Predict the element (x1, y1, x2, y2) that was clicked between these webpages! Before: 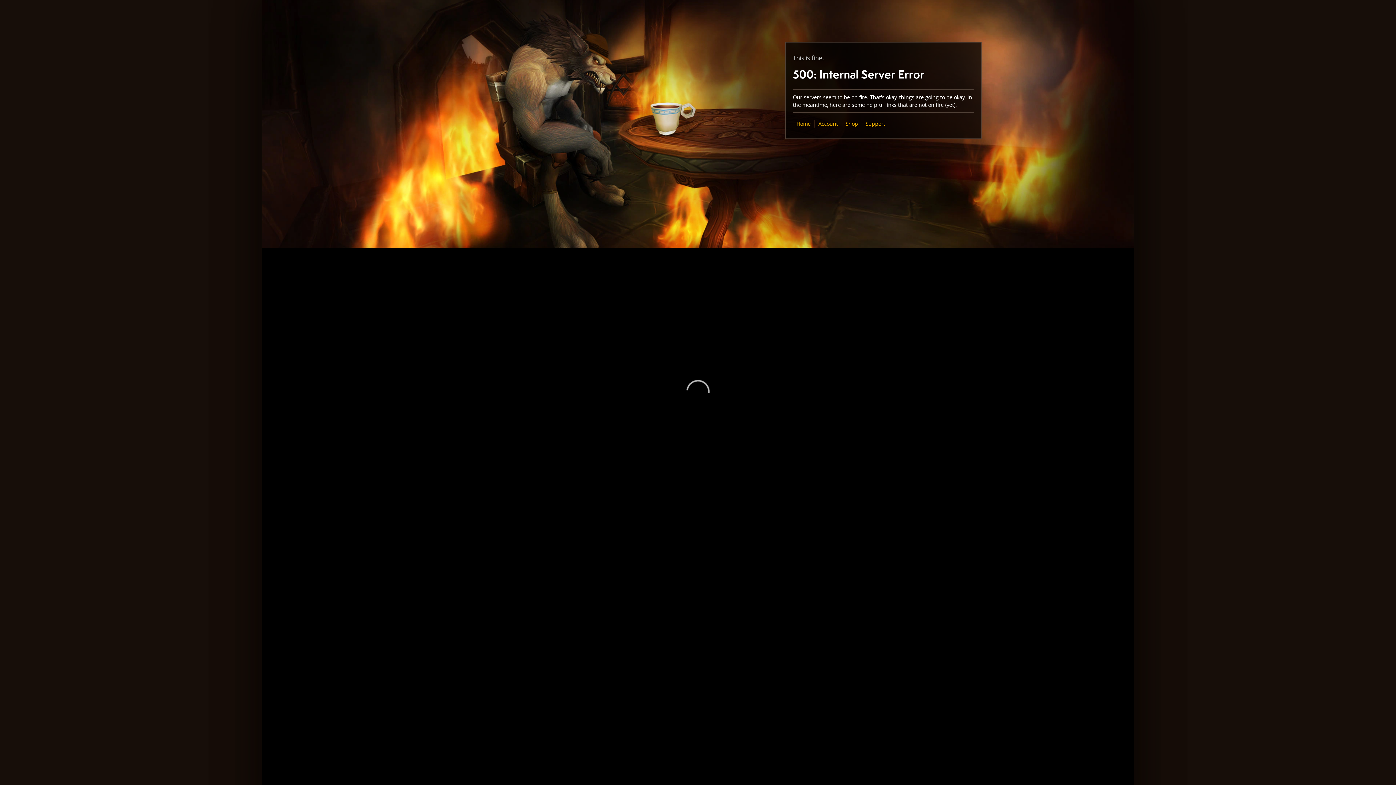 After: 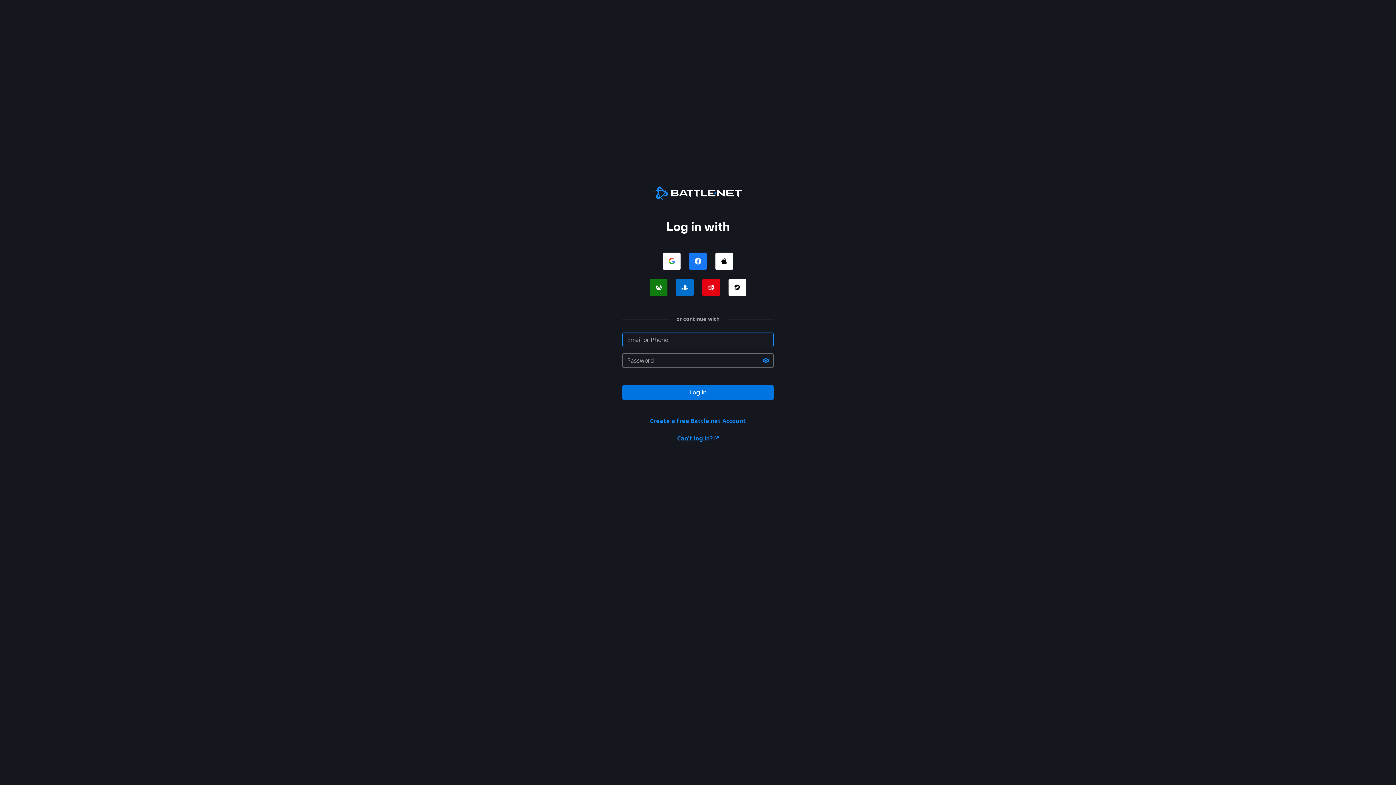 Action: bbox: (818, 120, 838, 127) label: Account